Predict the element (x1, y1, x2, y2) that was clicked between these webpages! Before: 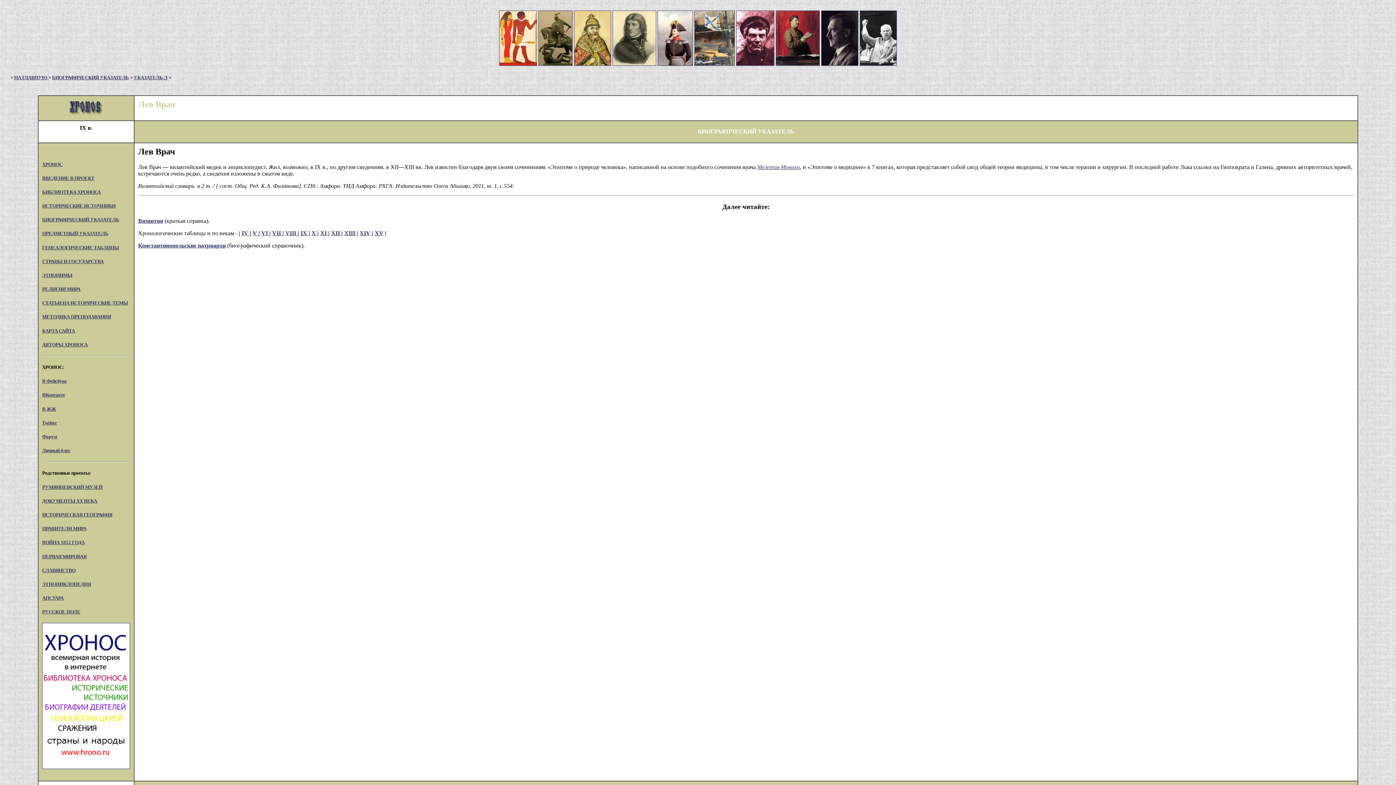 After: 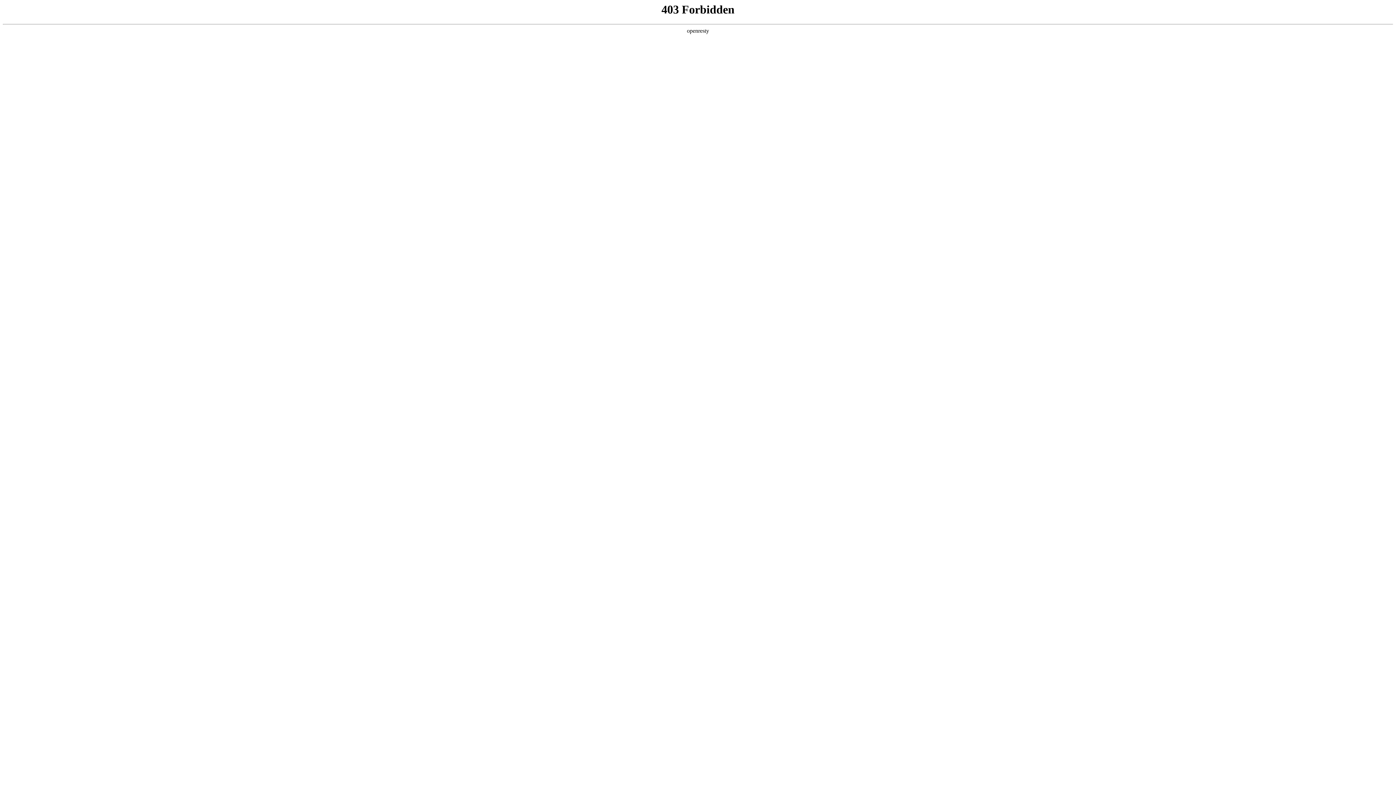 Action: label: ИСТОРИЧЕСКАЯ ГЕОГРАФИЯ bbox: (42, 512, 112, 517)